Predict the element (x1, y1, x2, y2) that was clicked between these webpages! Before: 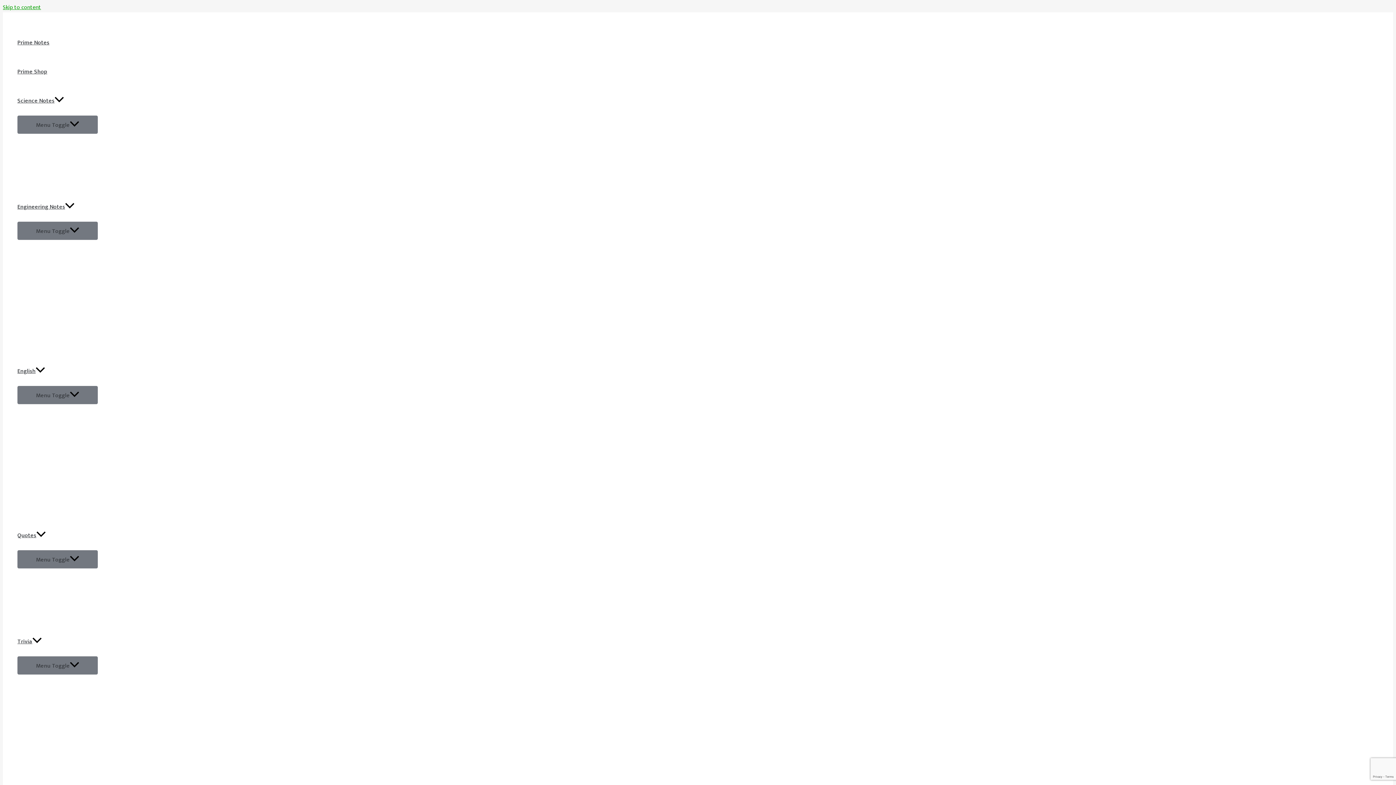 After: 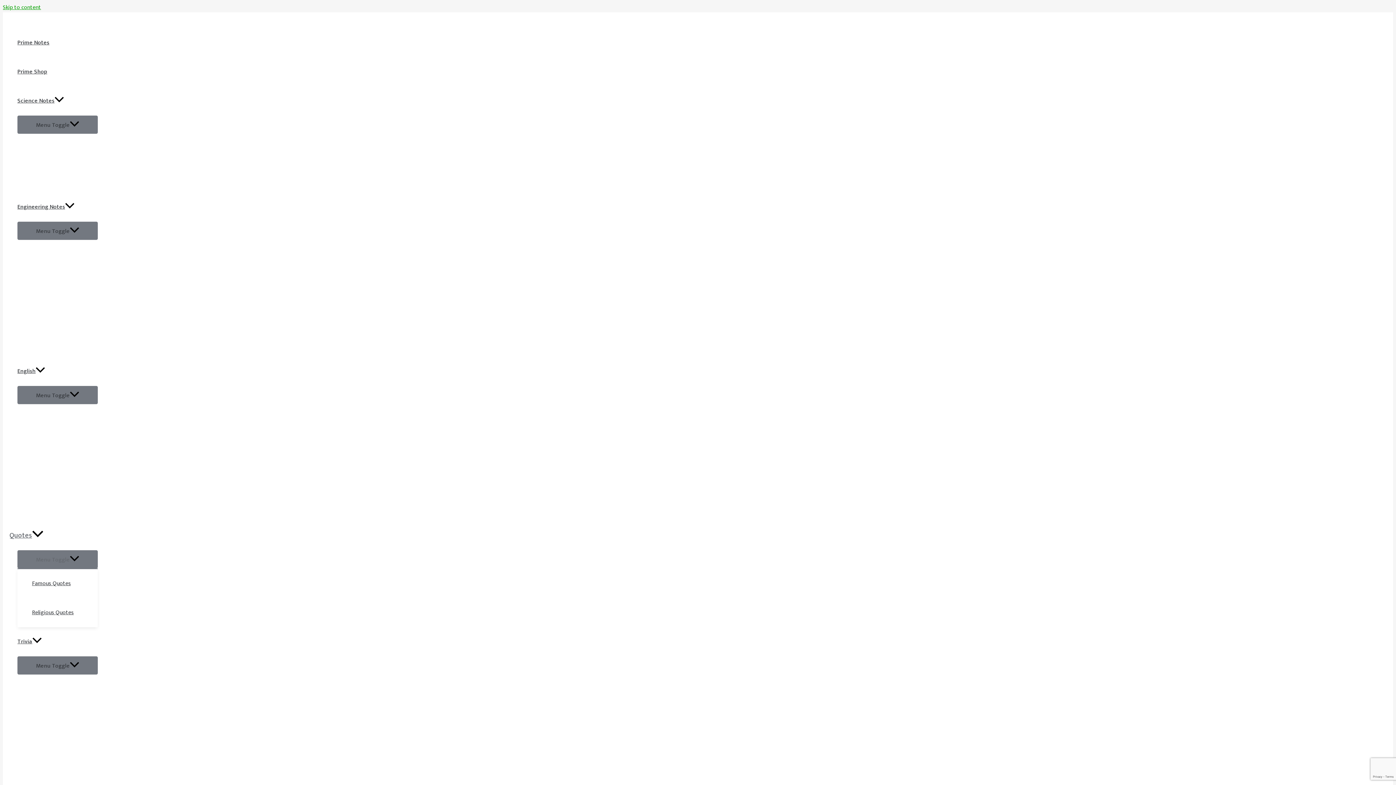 Action: label: Quotes bbox: (17, 521, 97, 550)